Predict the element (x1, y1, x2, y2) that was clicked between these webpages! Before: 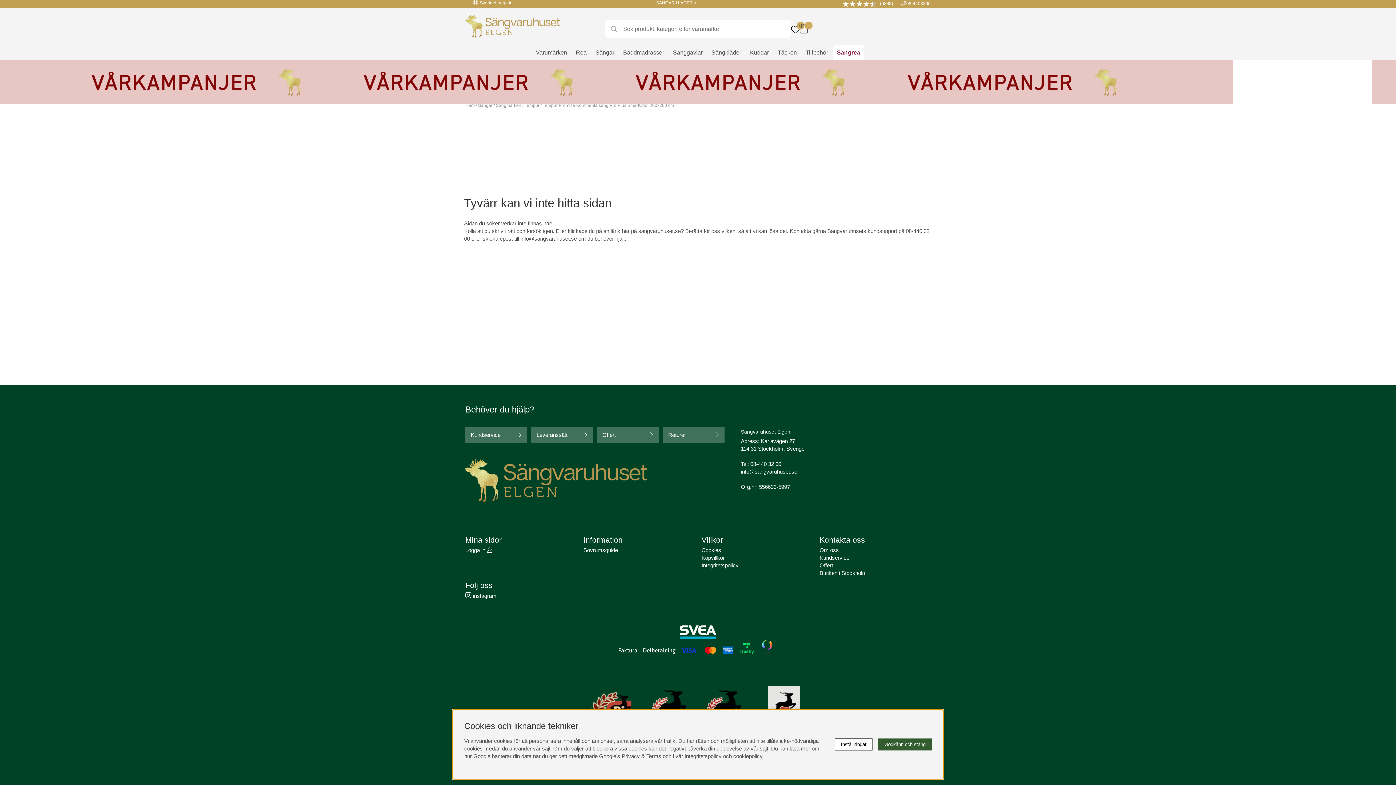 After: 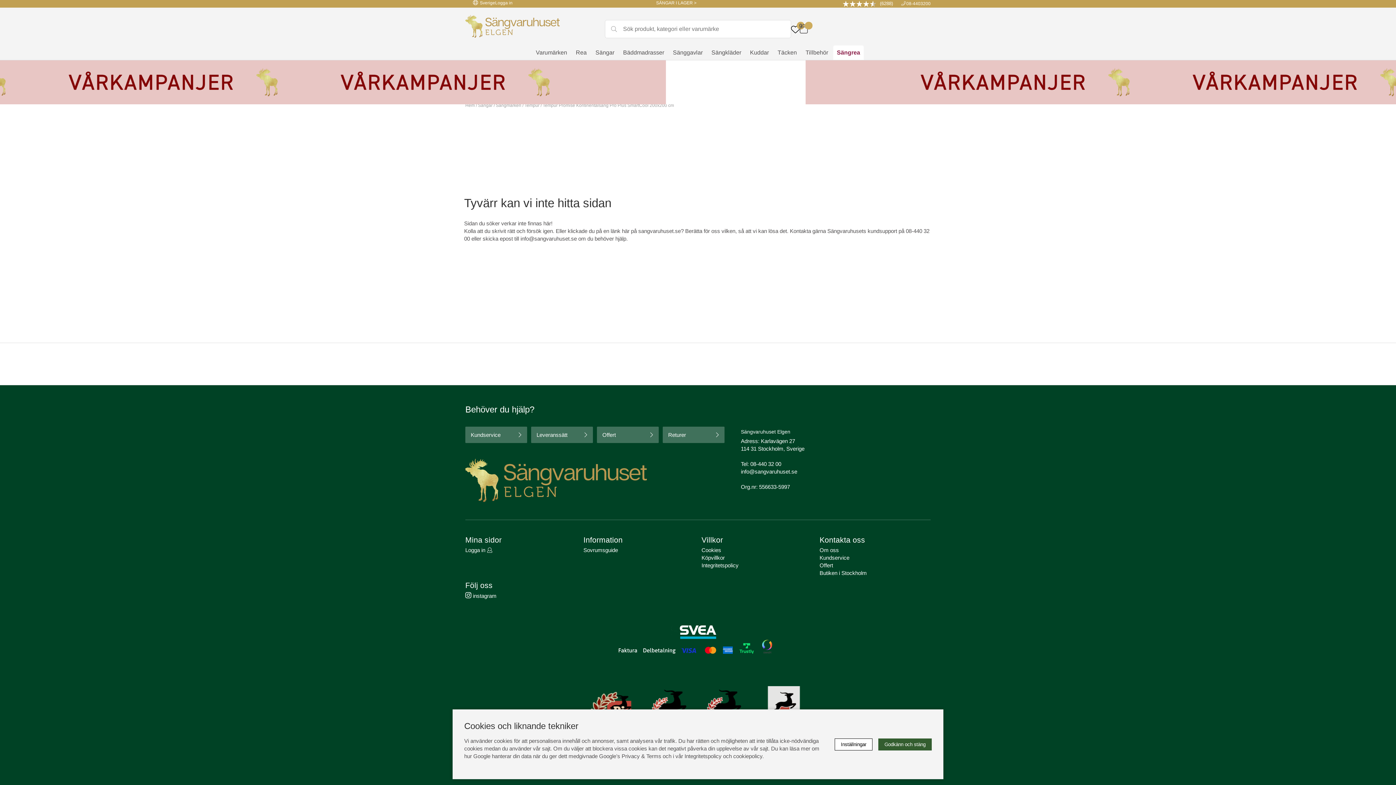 Action: bbox: (465, 593, 496, 599) label:  instagram